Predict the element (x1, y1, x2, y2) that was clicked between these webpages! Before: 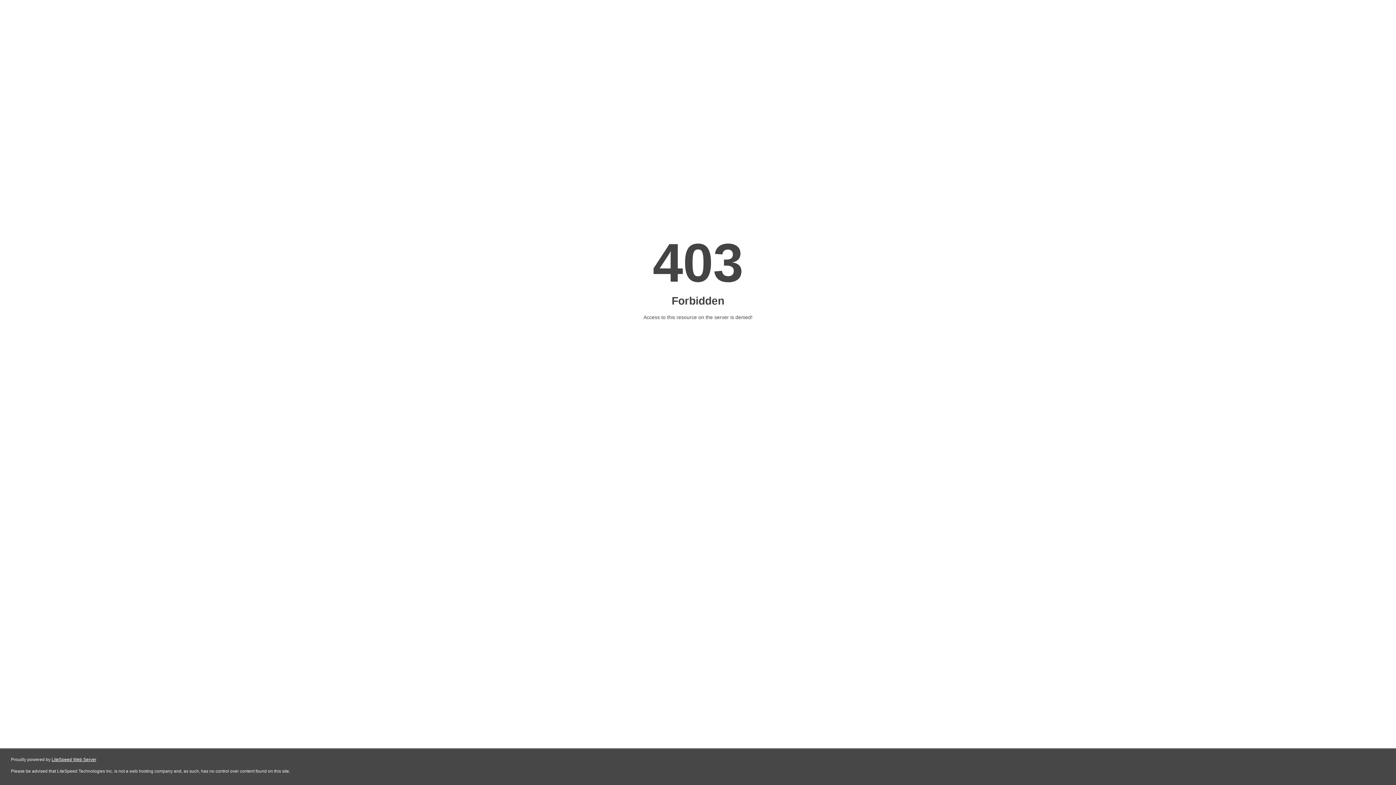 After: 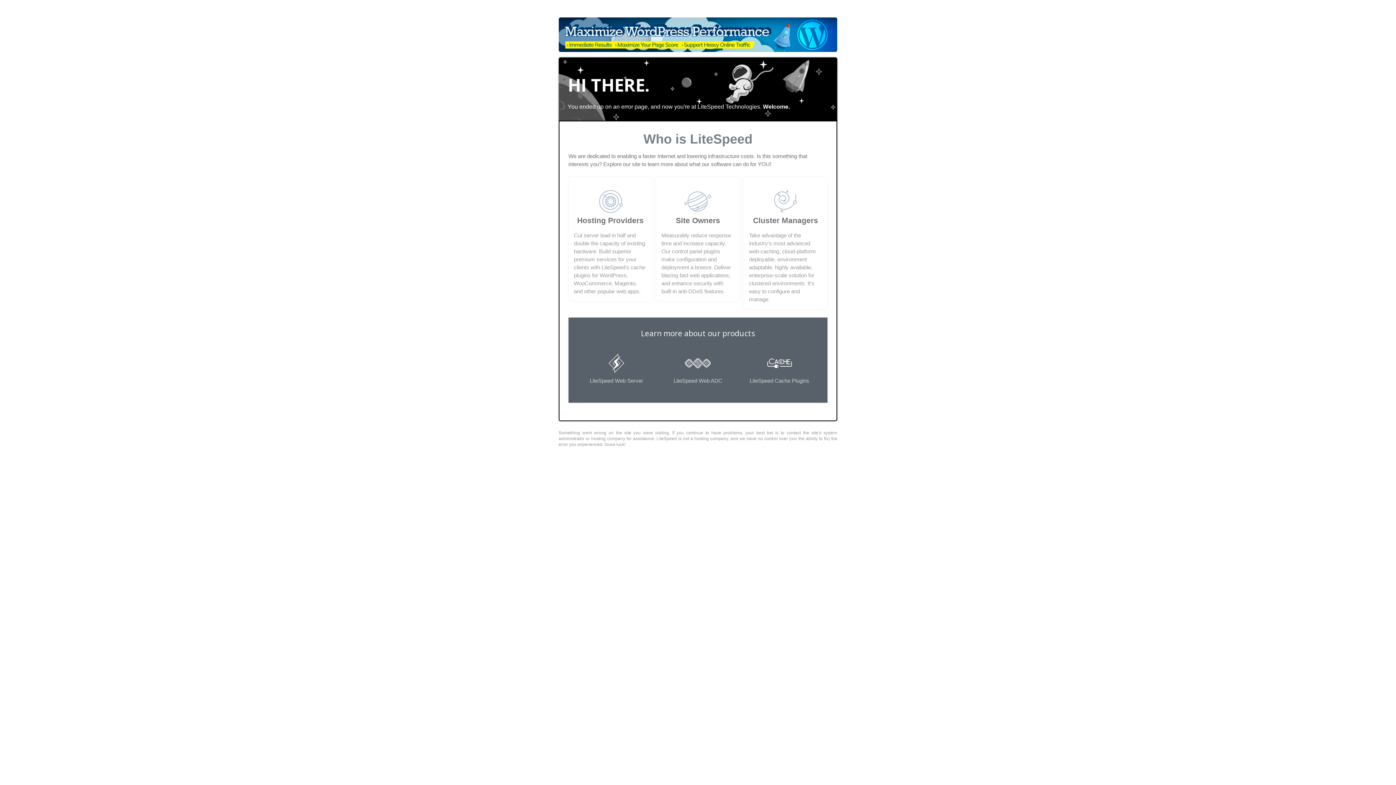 Action: label: LiteSpeed Web Server bbox: (51, 757, 96, 762)